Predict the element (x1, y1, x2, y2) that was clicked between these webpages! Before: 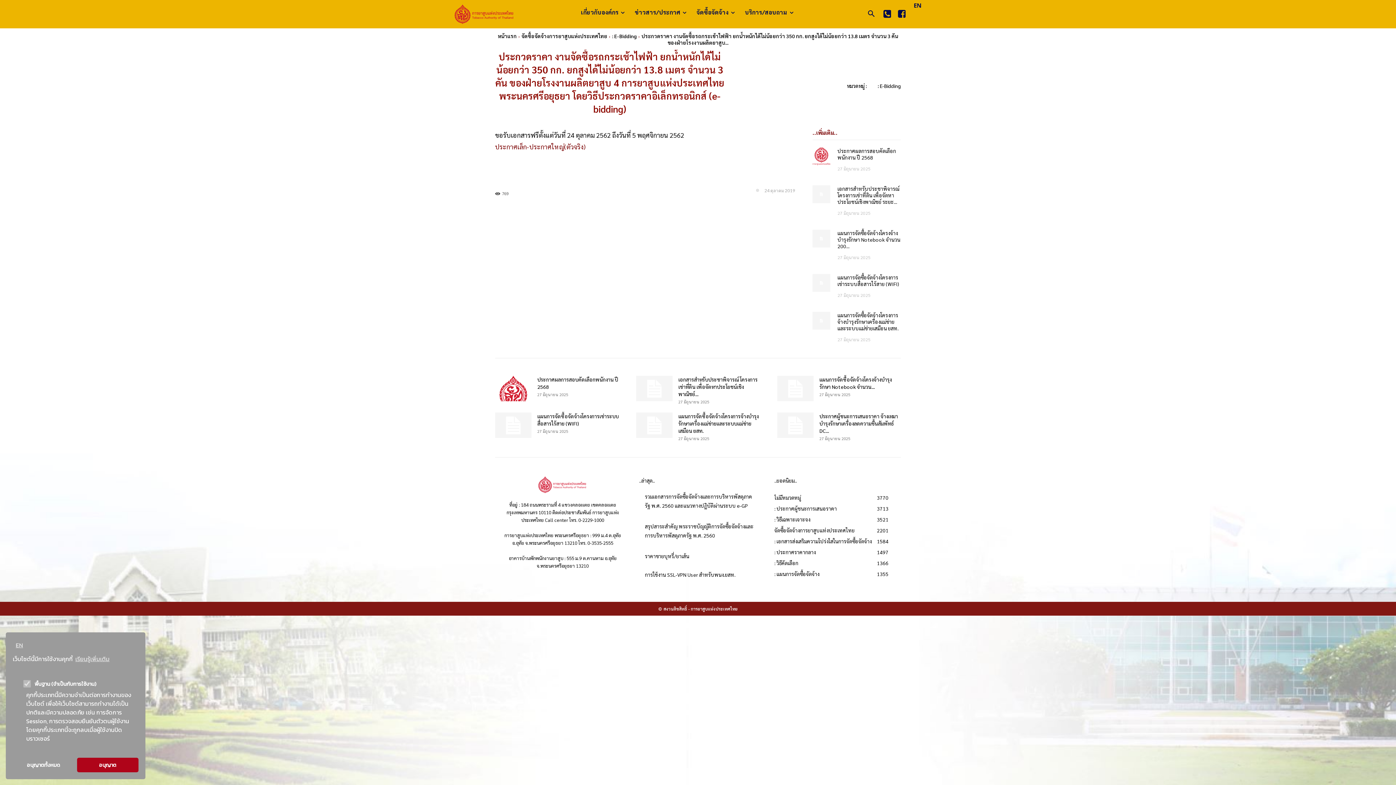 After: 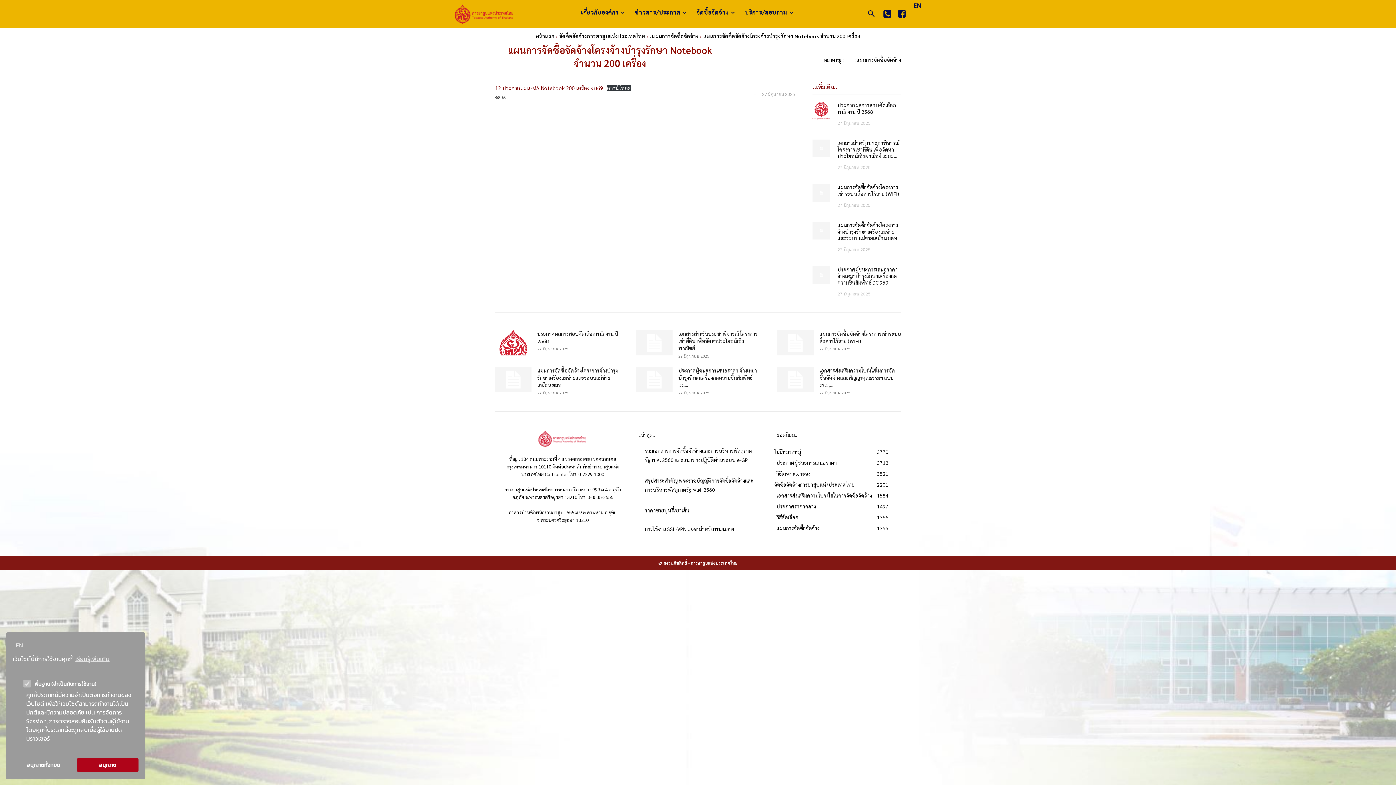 Action: bbox: (812, 229, 830, 247)